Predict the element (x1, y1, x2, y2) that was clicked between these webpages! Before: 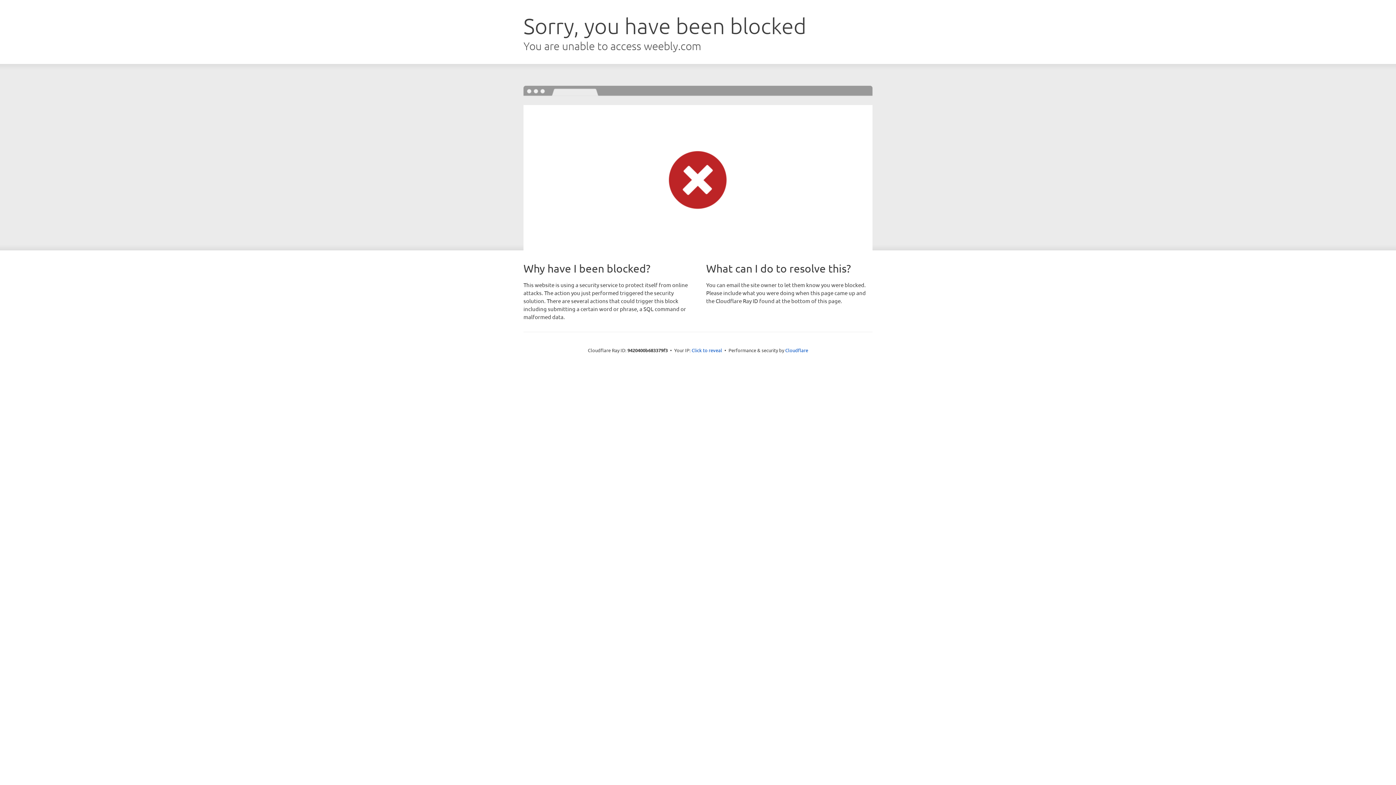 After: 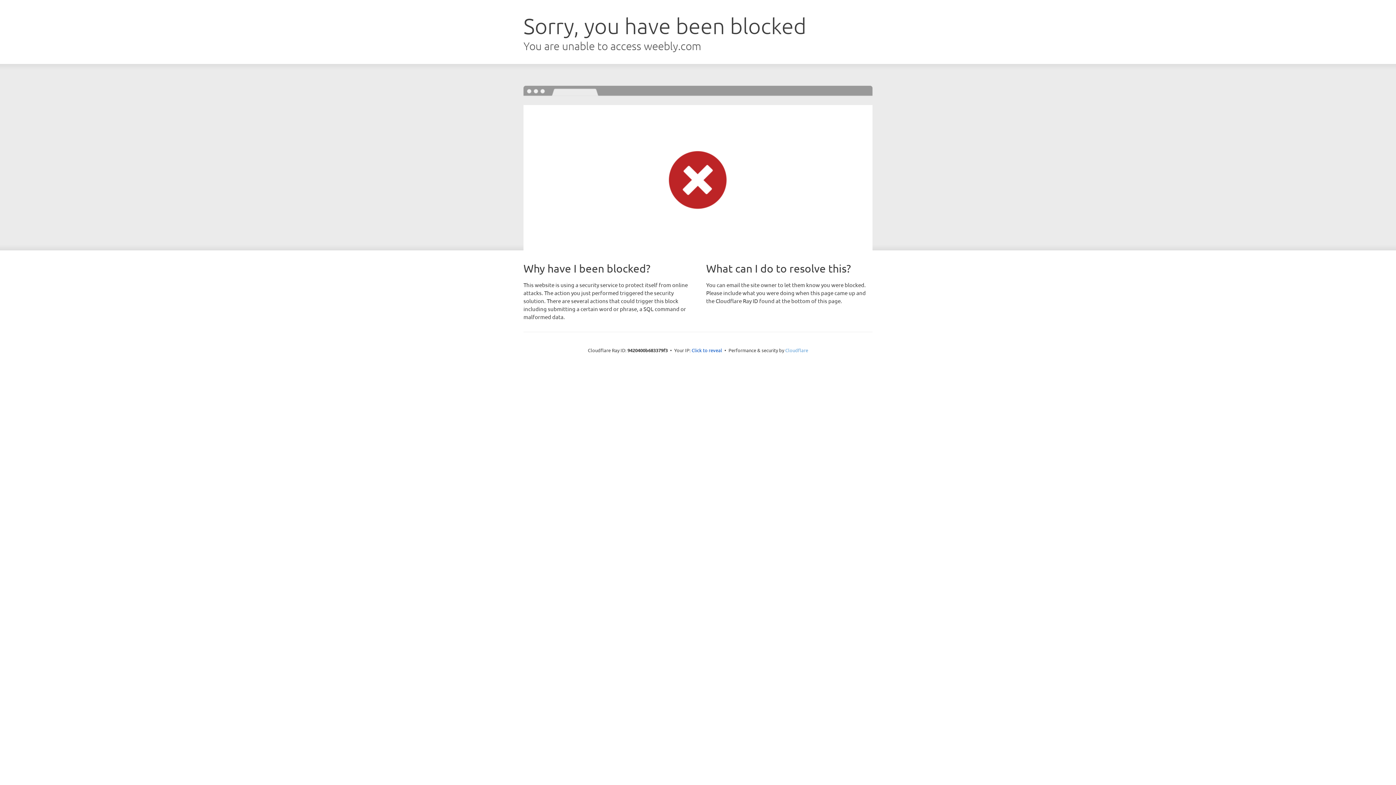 Action: bbox: (785, 347, 808, 353) label: Cloudflare